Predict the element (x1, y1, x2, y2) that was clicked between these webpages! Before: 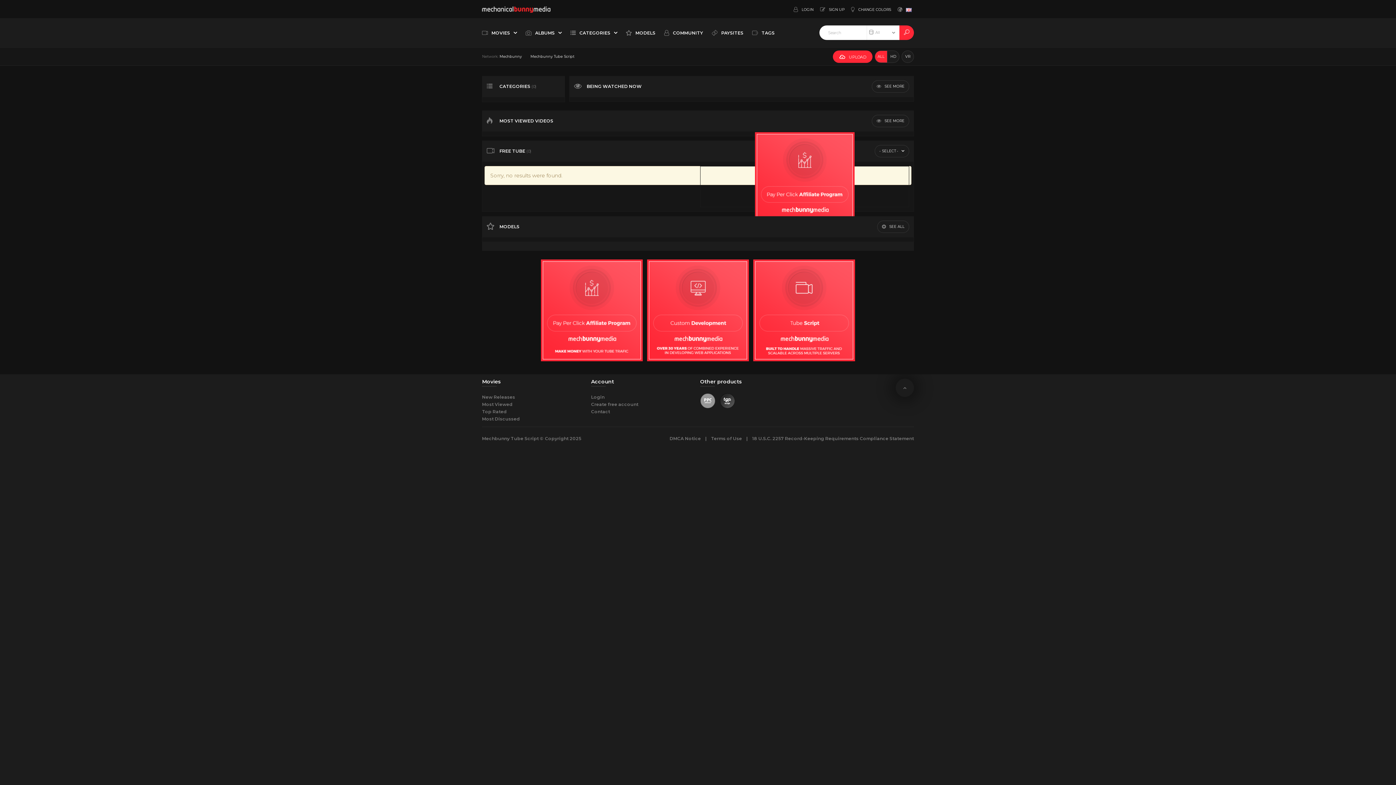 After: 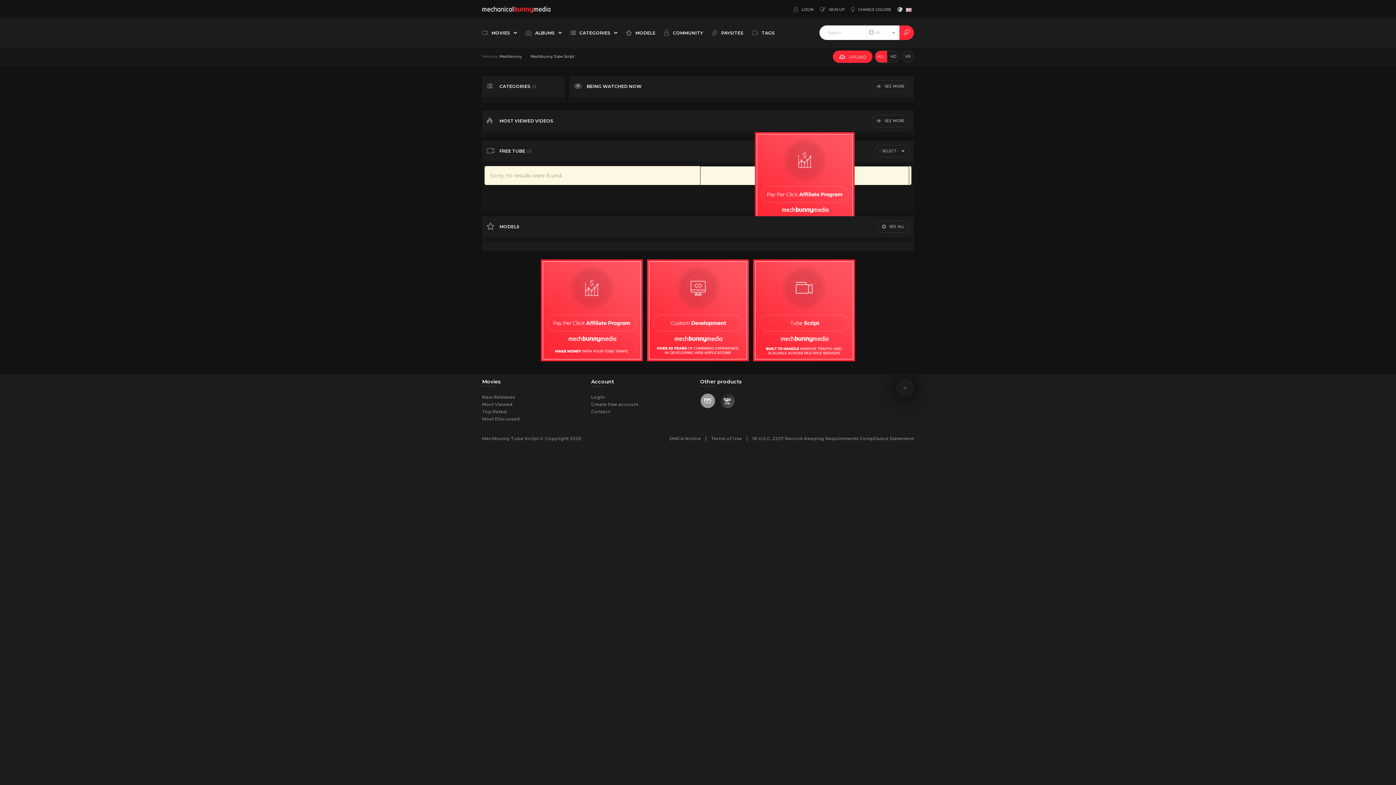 Action: bbox: (897, 0, 914, 18) label:  